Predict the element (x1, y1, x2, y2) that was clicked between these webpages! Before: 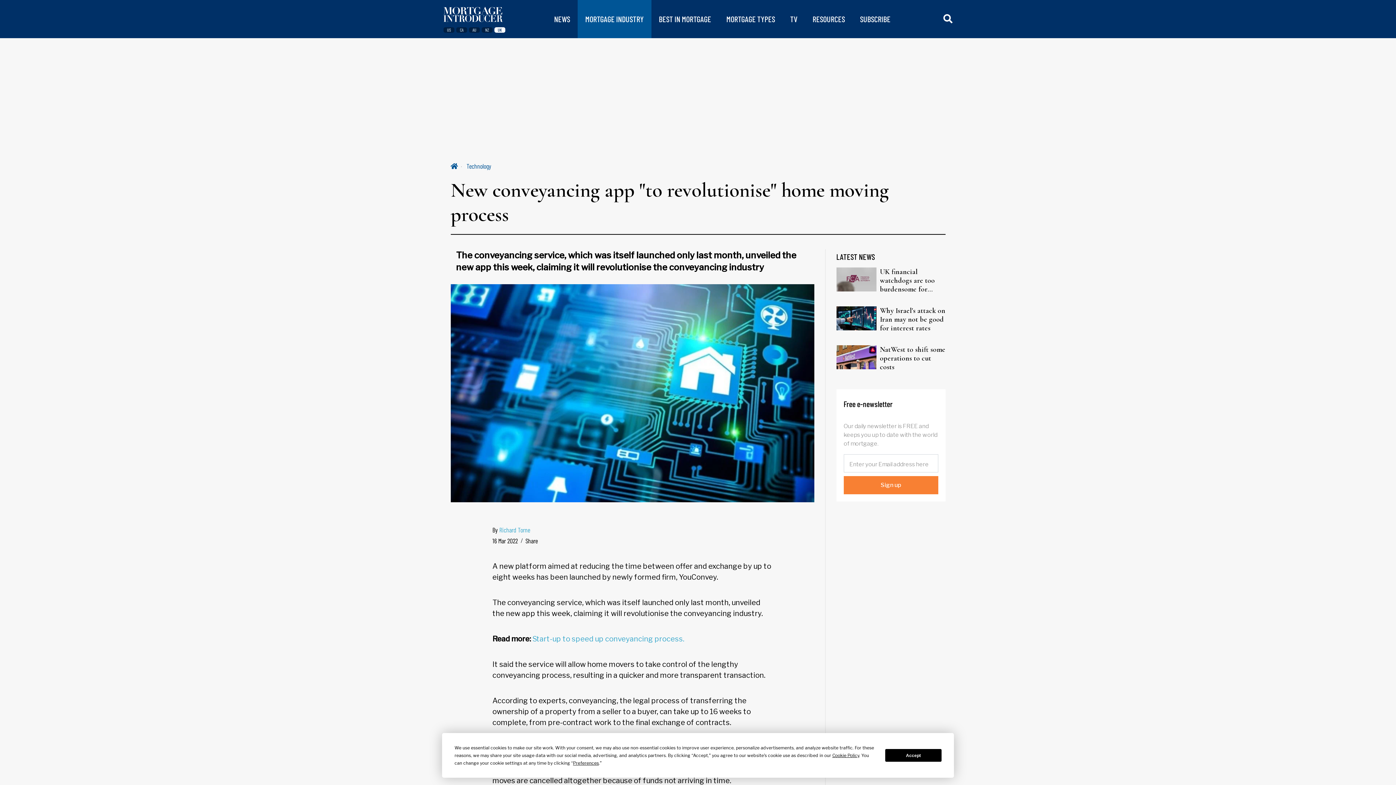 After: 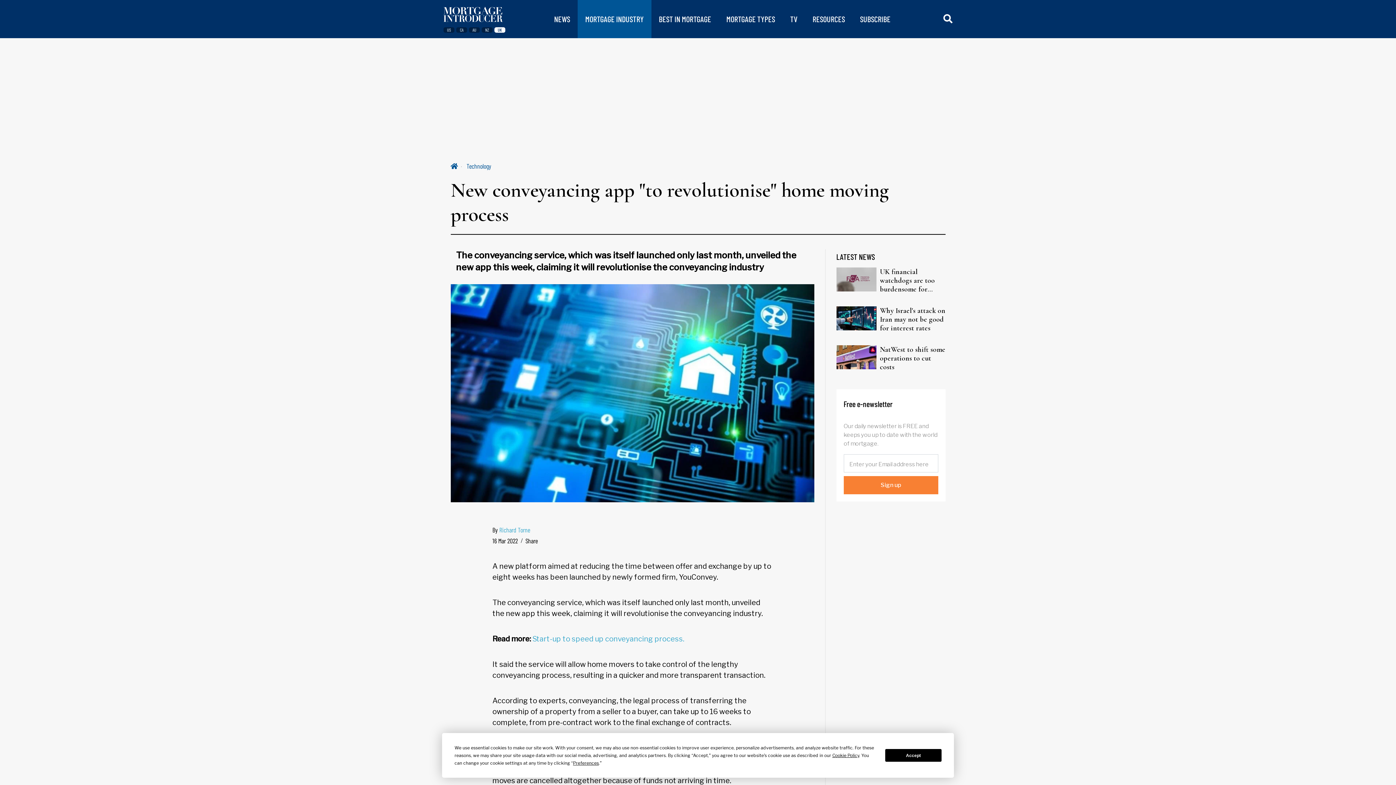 Action: bbox: (943, 13, 952, 24)